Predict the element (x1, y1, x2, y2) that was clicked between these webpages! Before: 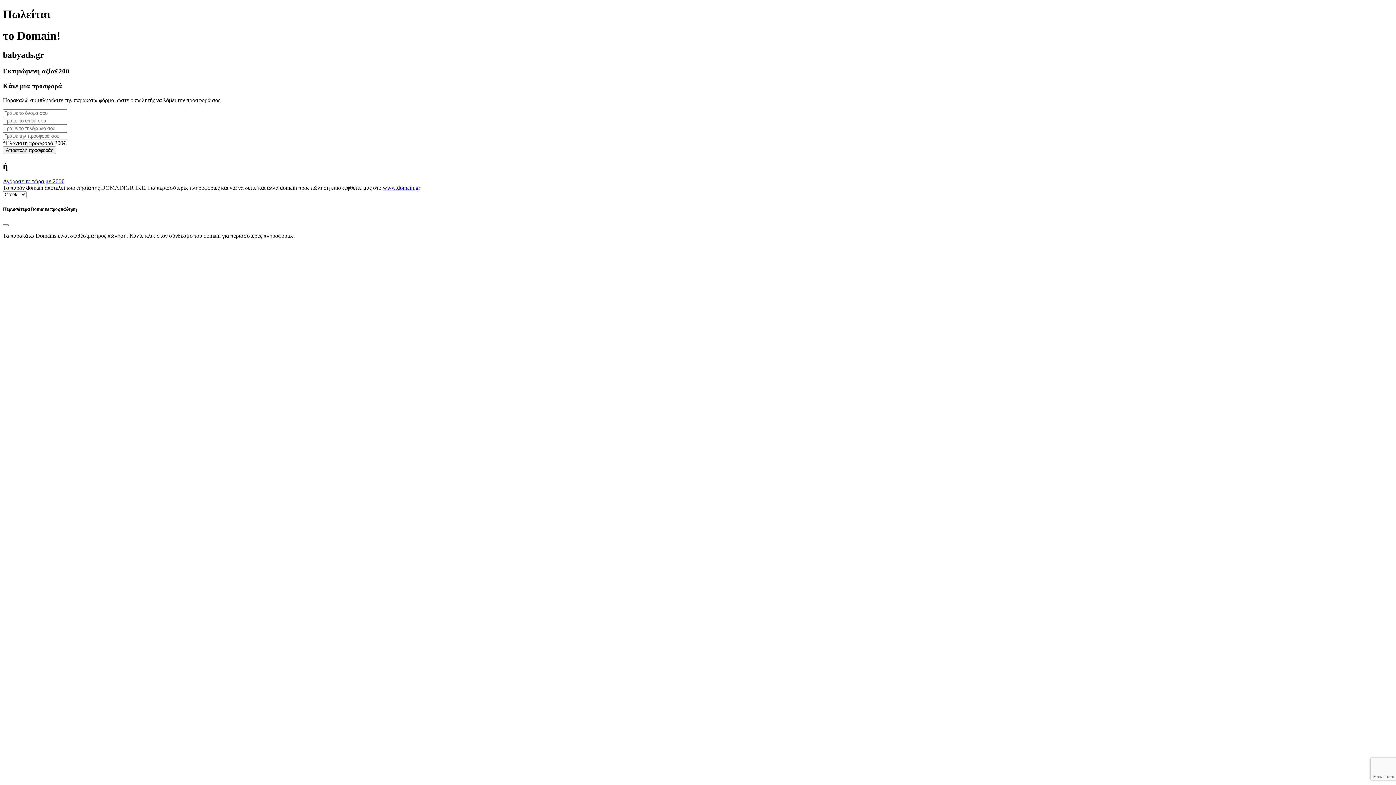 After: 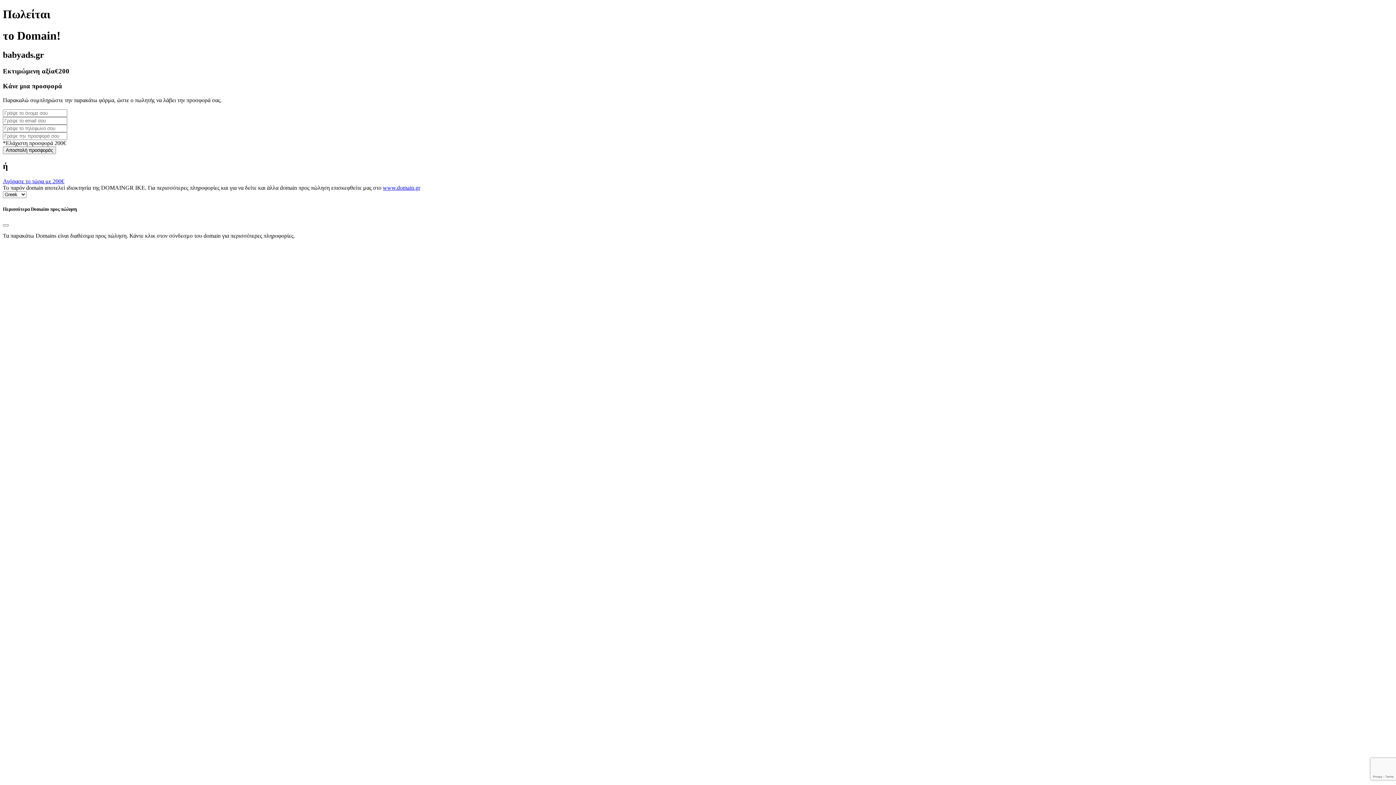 Action: label: www.domain.gr bbox: (382, 184, 420, 191)